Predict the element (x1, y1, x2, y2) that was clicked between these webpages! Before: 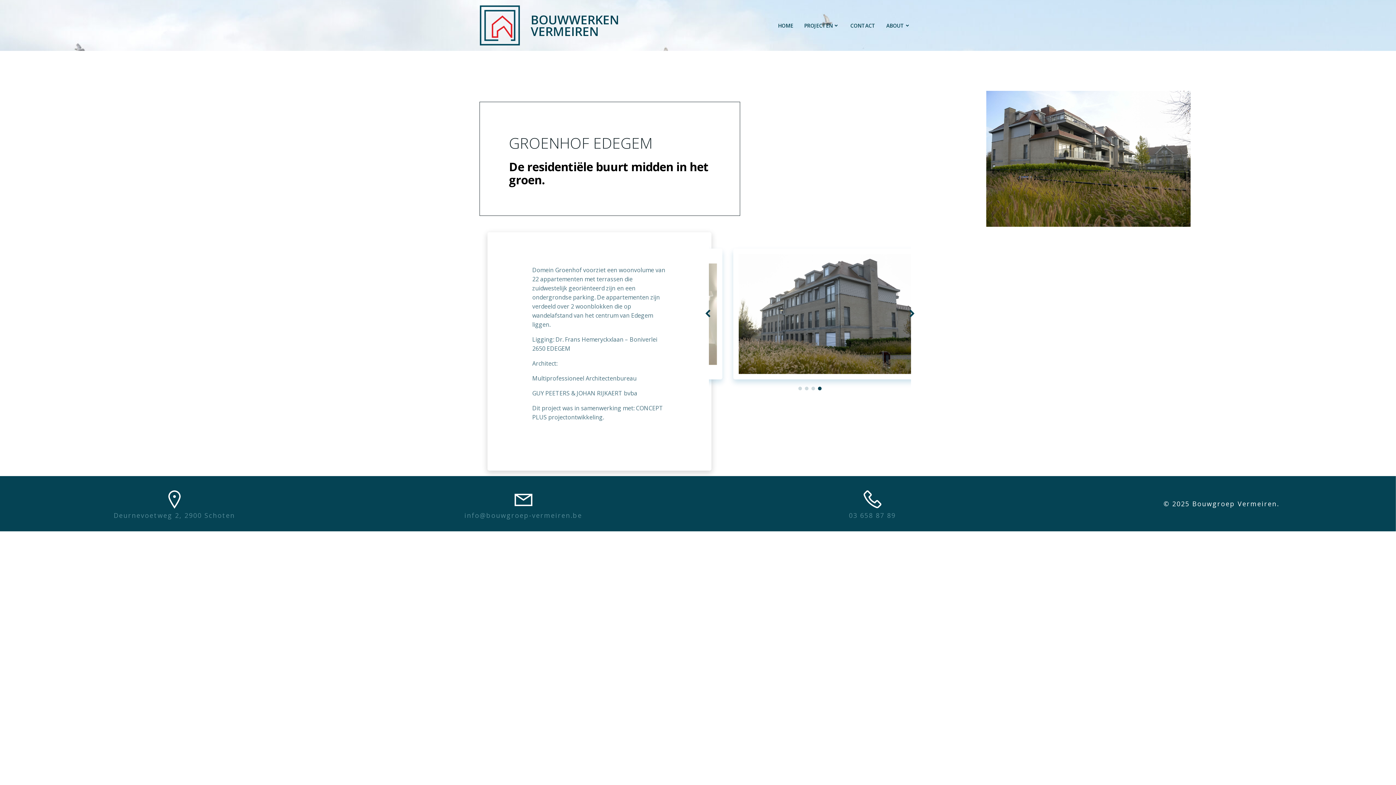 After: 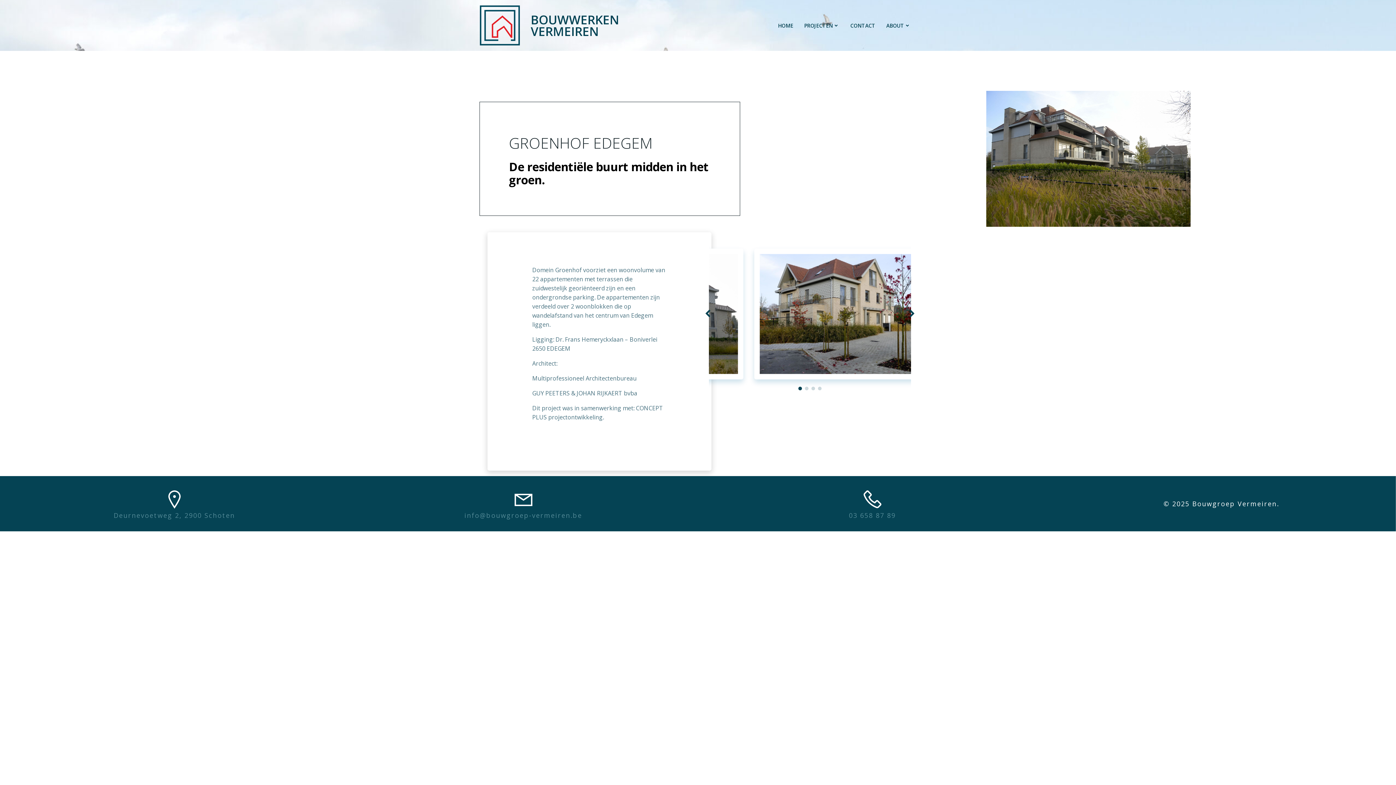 Action: label: Go to slide 4 bbox: (818, 386, 821, 390)